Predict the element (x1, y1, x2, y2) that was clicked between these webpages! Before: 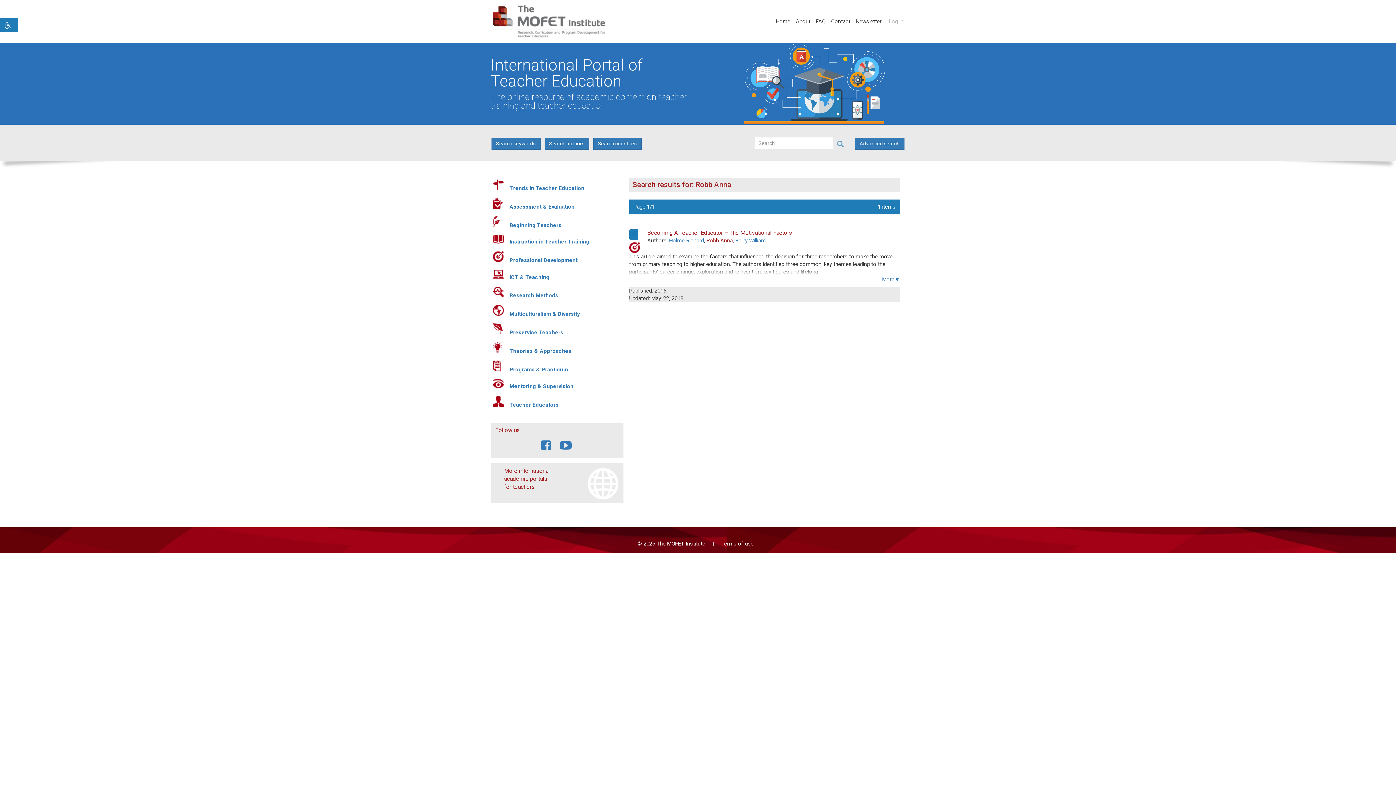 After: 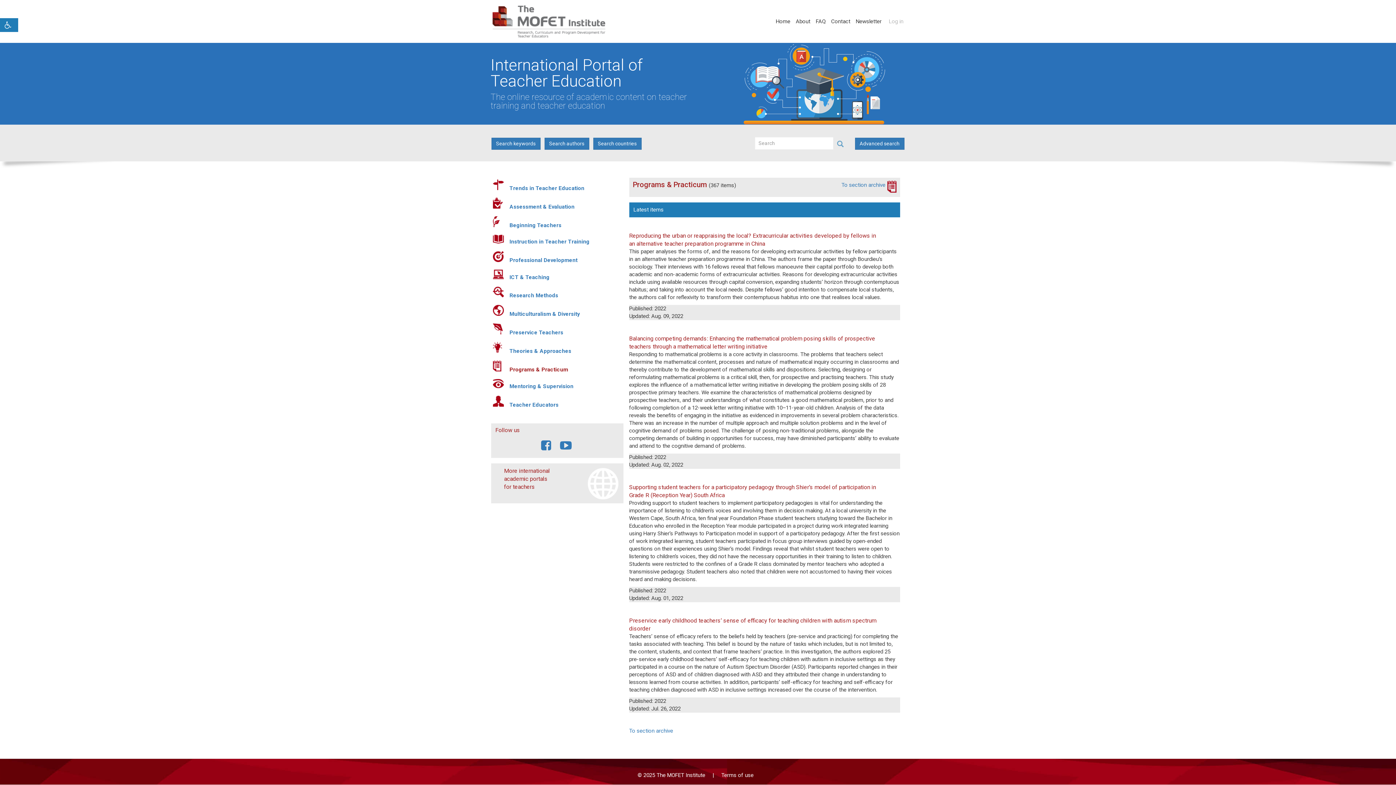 Action: bbox: (509, 366, 568, 373) label: Programs & Practicum